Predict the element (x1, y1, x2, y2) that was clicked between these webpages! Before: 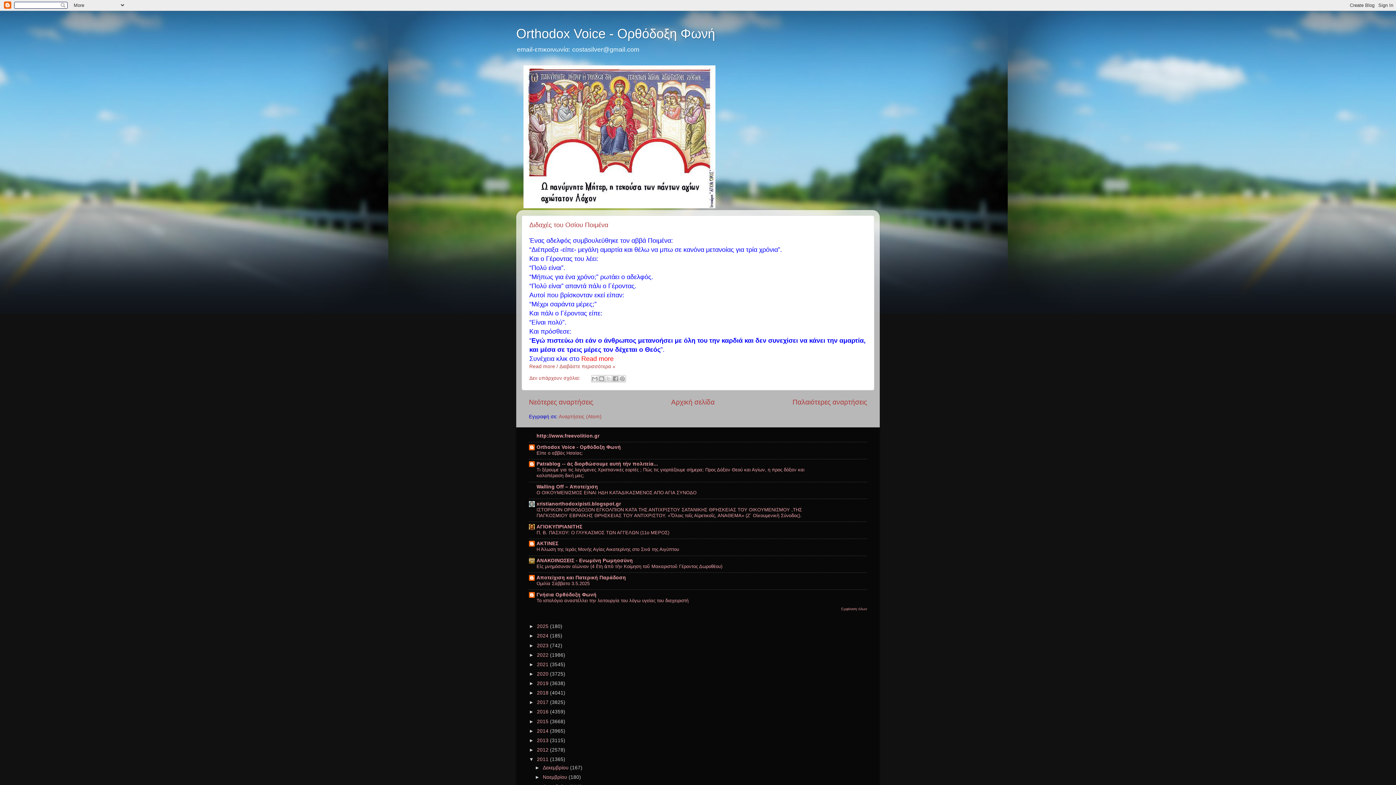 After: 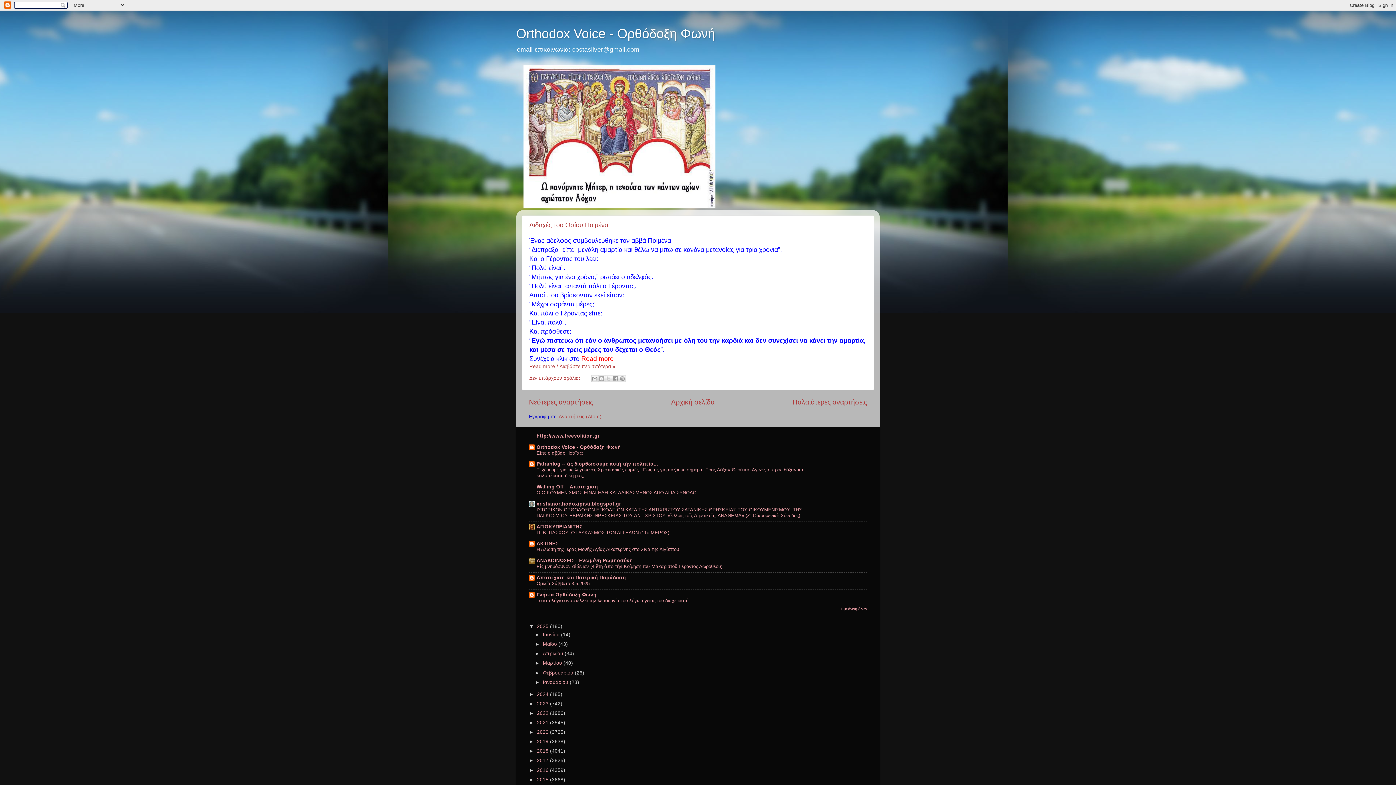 Action: bbox: (529, 624, 537, 629) label: ►  